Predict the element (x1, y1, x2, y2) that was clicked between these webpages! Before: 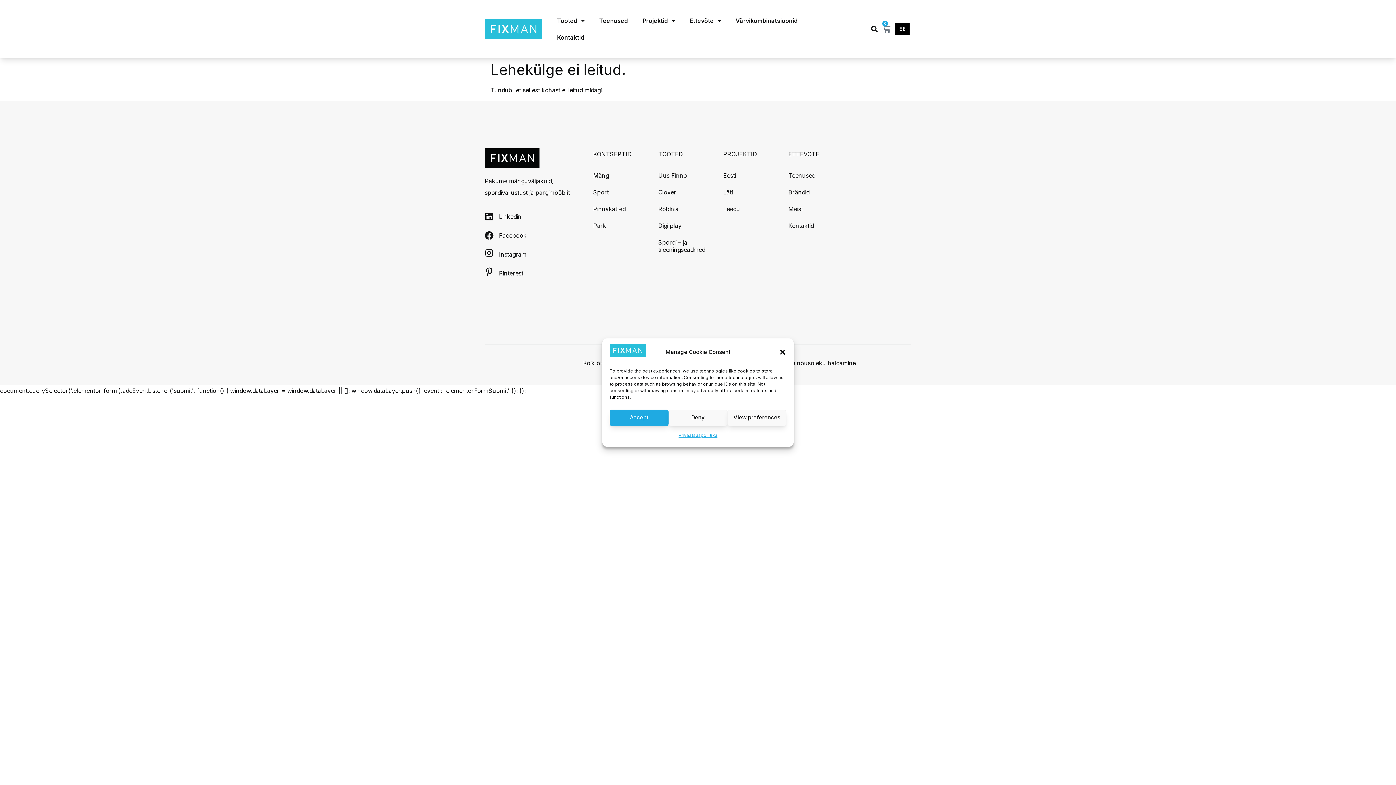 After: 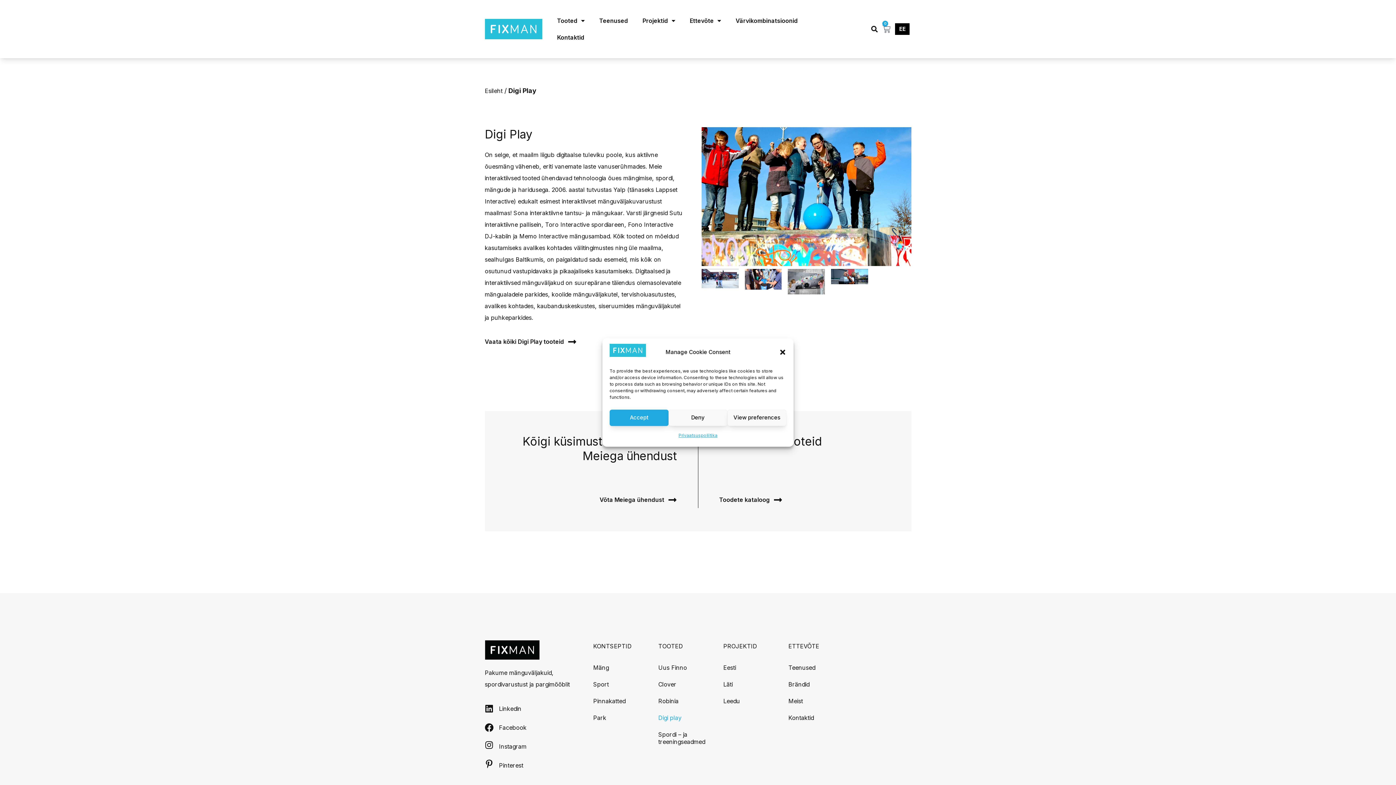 Action: label: Digi play bbox: (658, 217, 712, 234)